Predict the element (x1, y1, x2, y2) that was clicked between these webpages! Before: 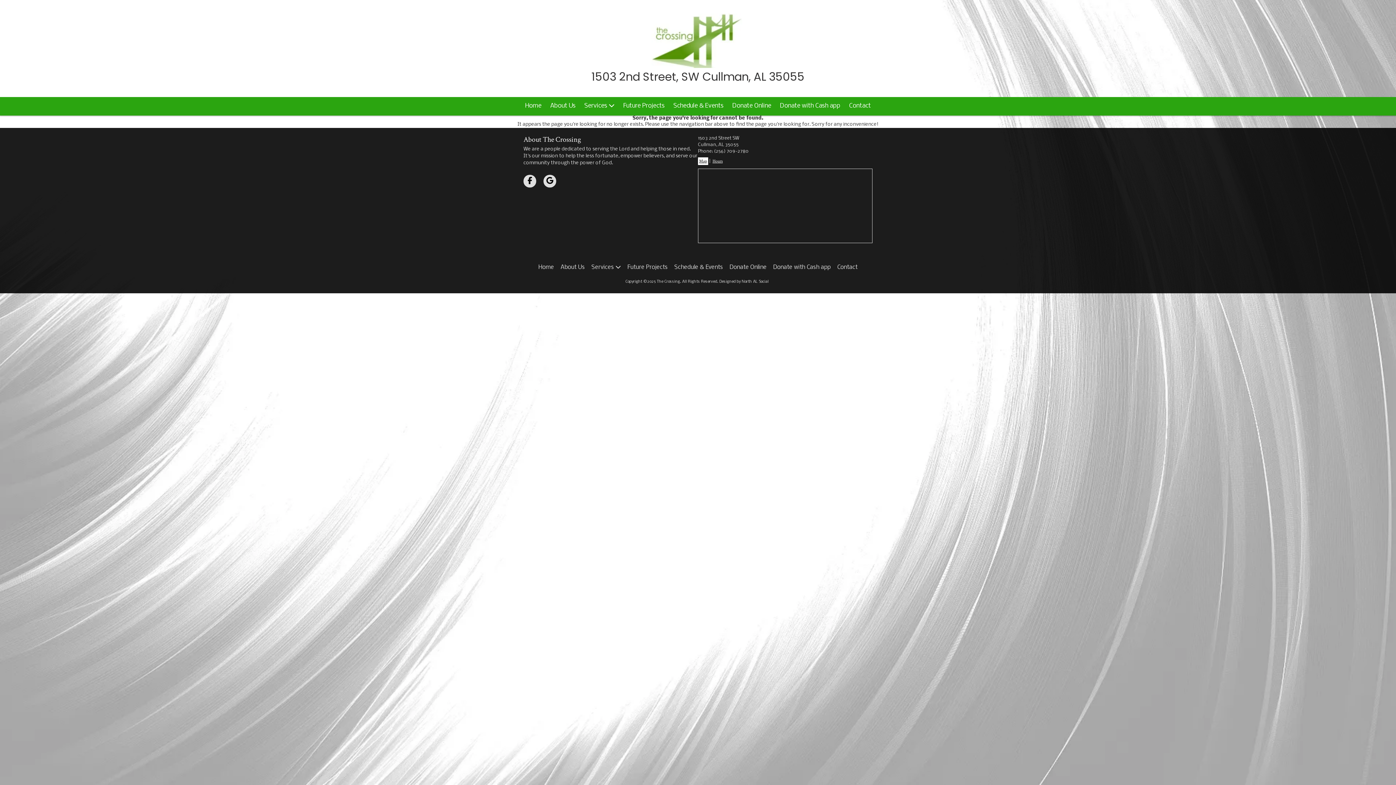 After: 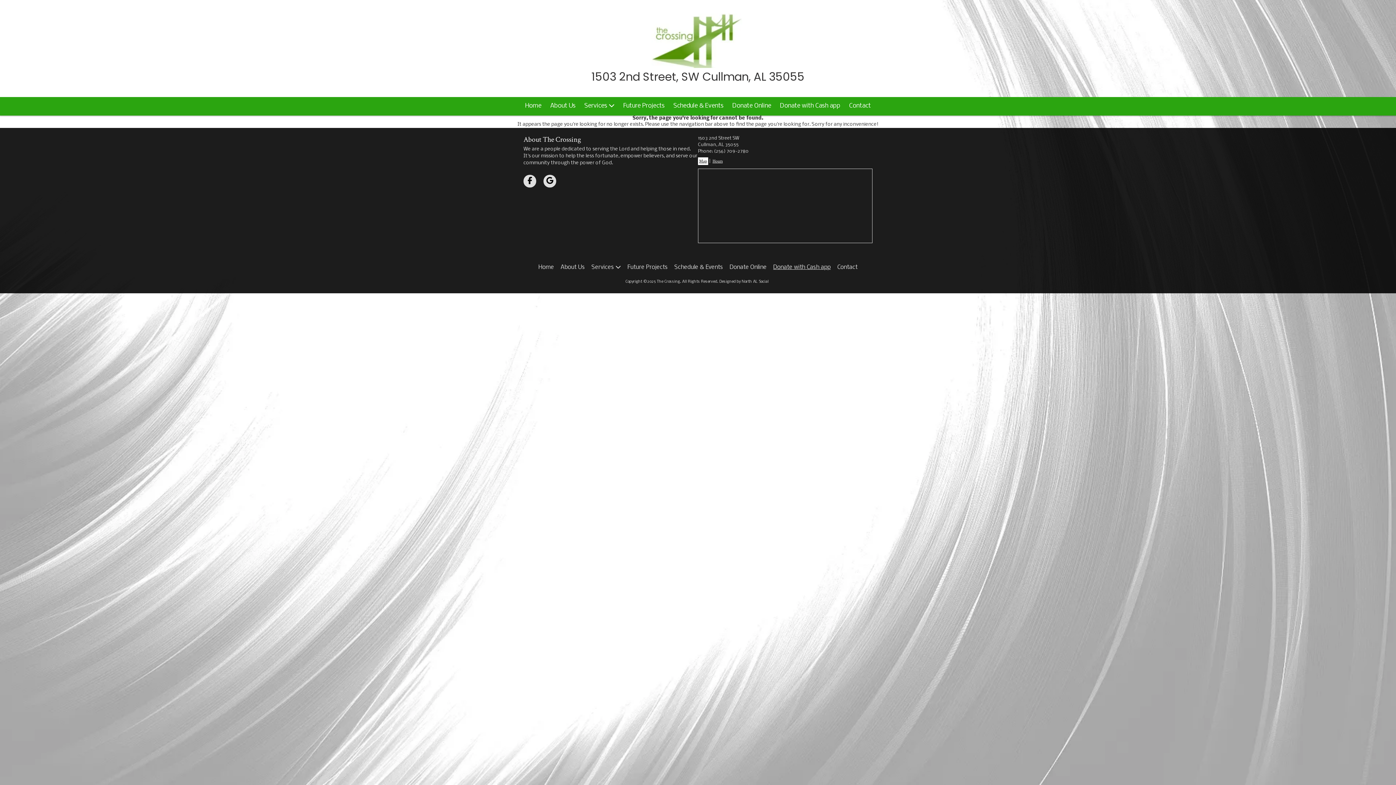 Action: label: Donate with Cash app (opens in new window) bbox: (773, 262, 830, 272)